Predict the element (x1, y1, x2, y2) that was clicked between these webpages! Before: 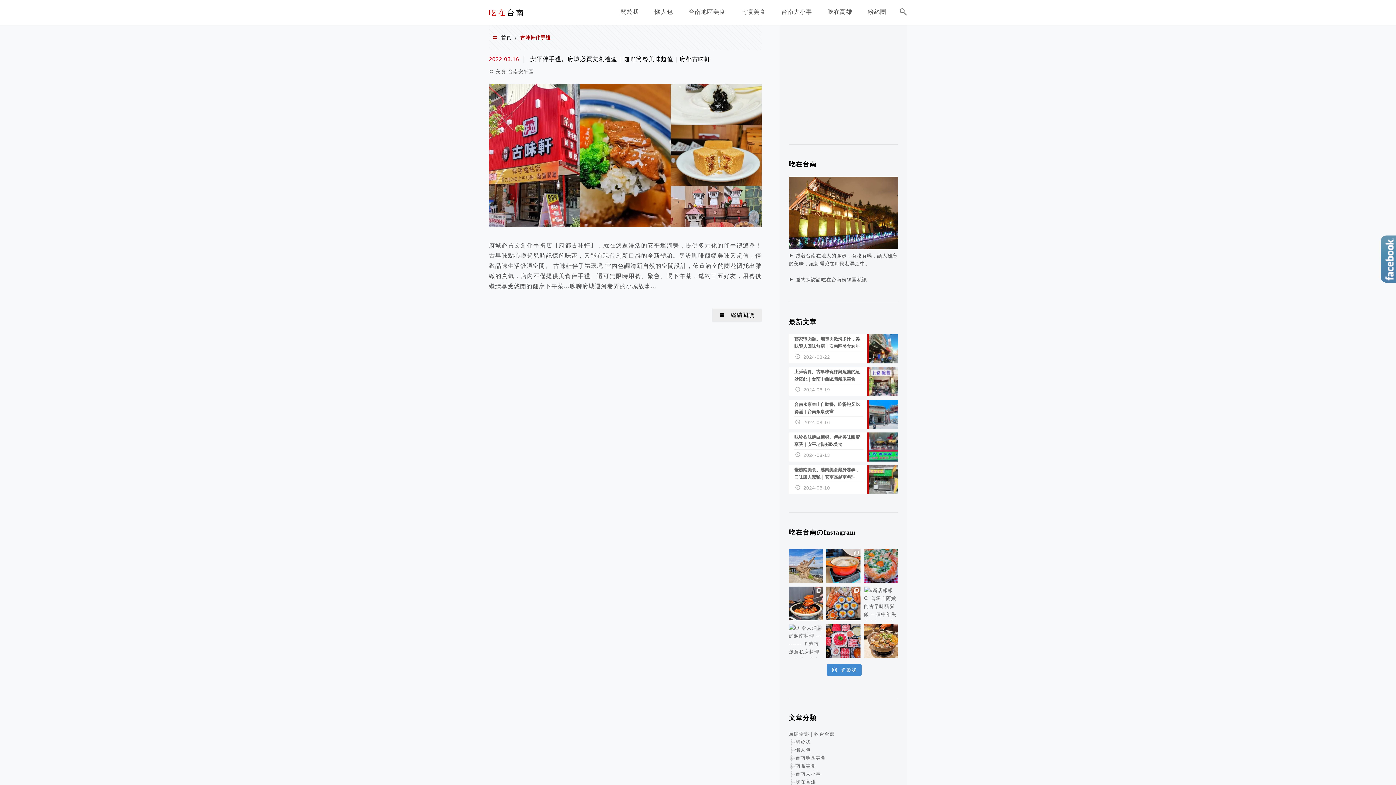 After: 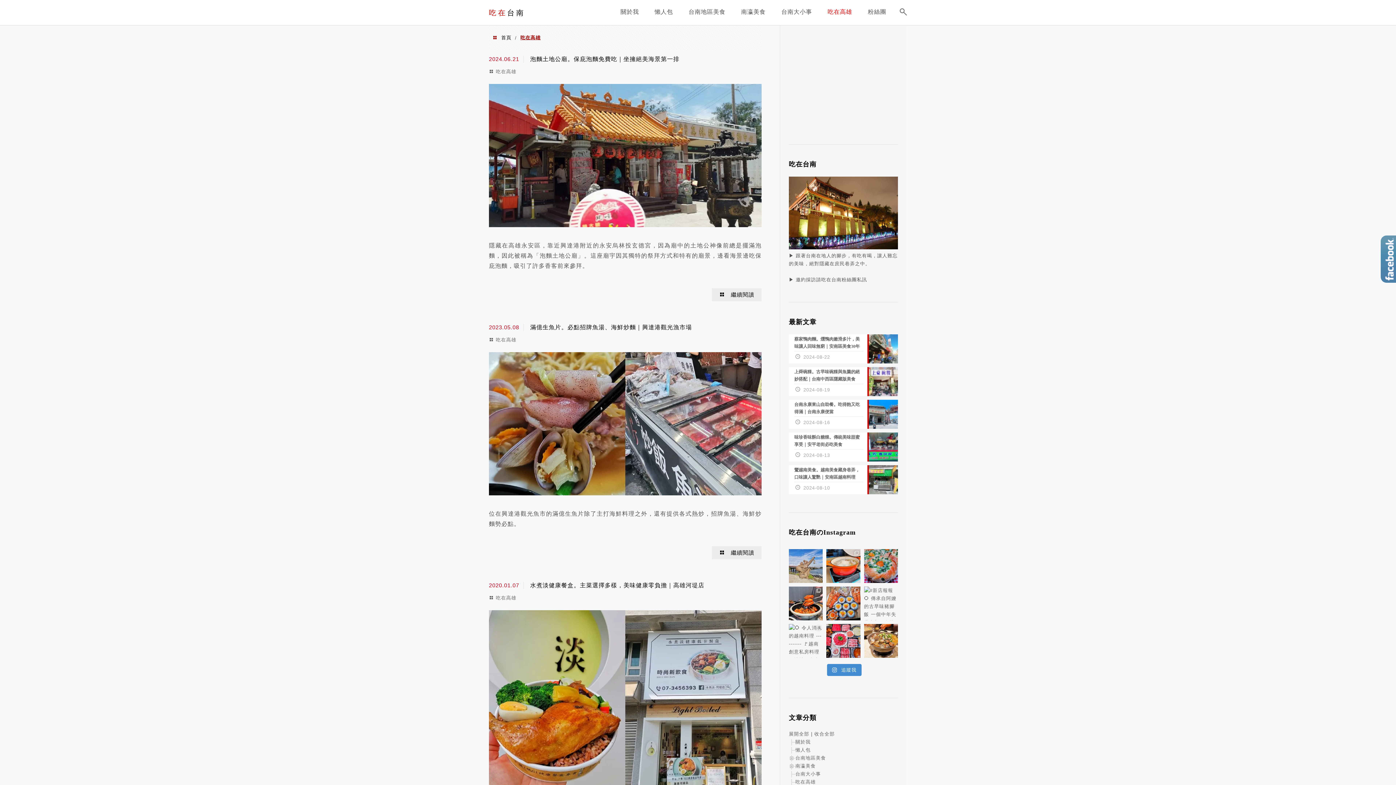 Action: bbox: (795, 779, 816, 785) label: 吃在高雄